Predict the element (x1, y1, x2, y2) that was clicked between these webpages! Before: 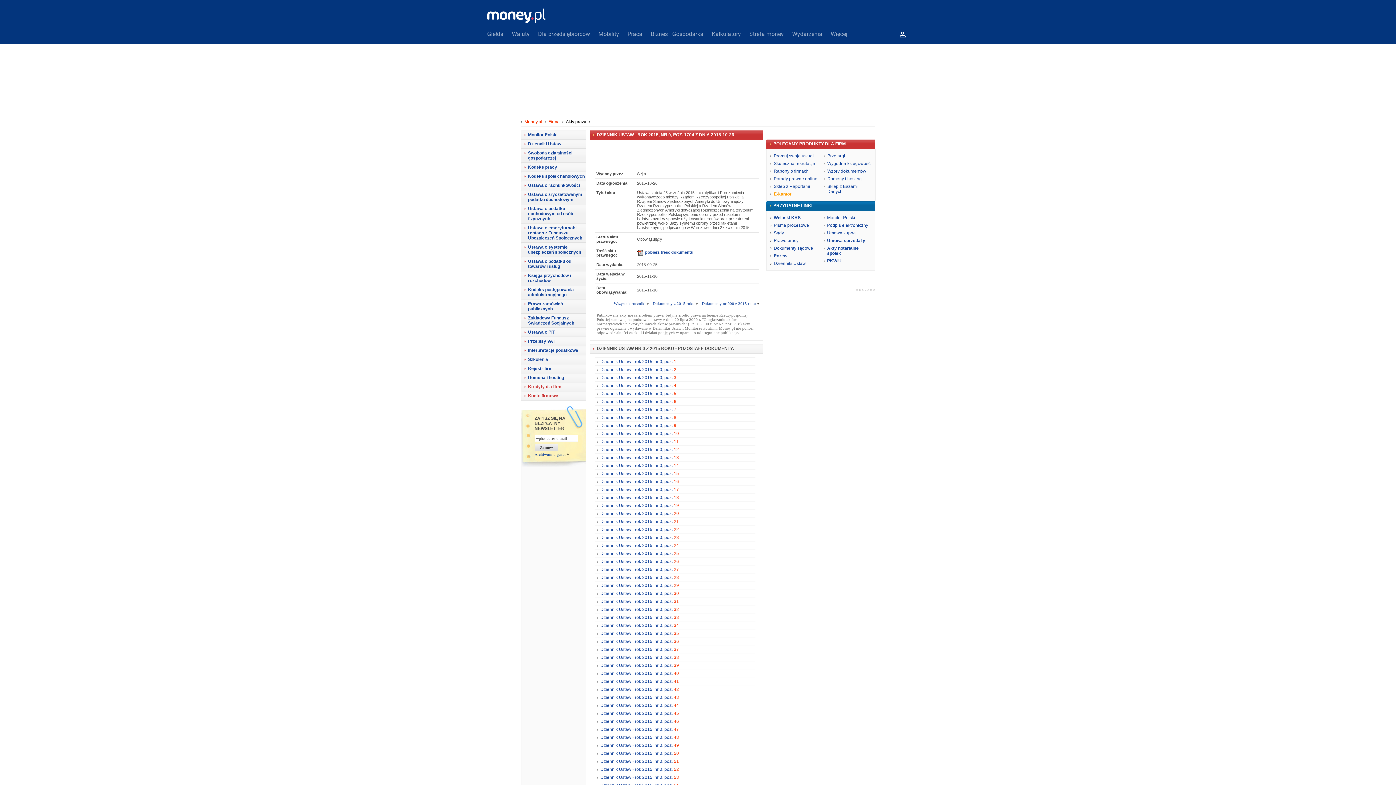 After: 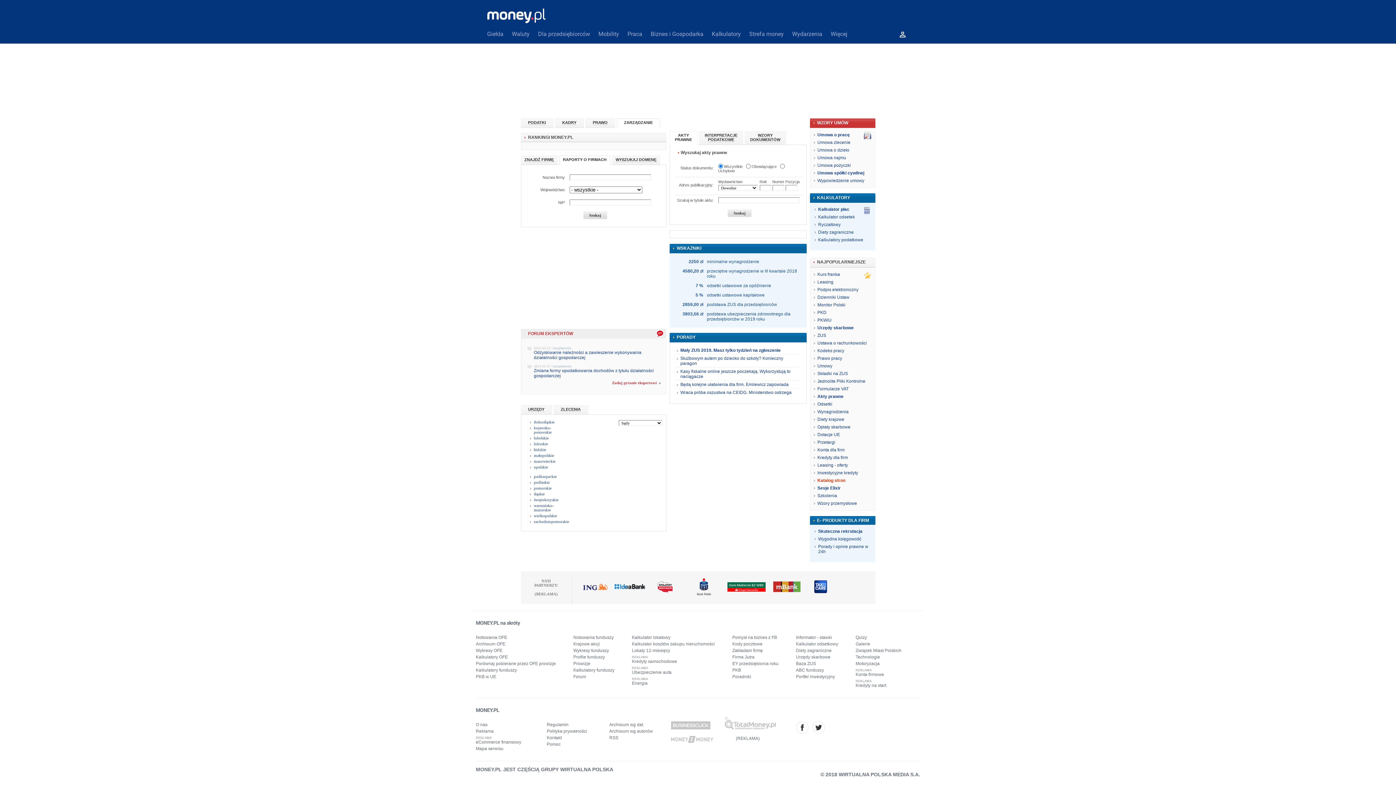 Action: label: Firma bbox: (544, 119, 562, 124)